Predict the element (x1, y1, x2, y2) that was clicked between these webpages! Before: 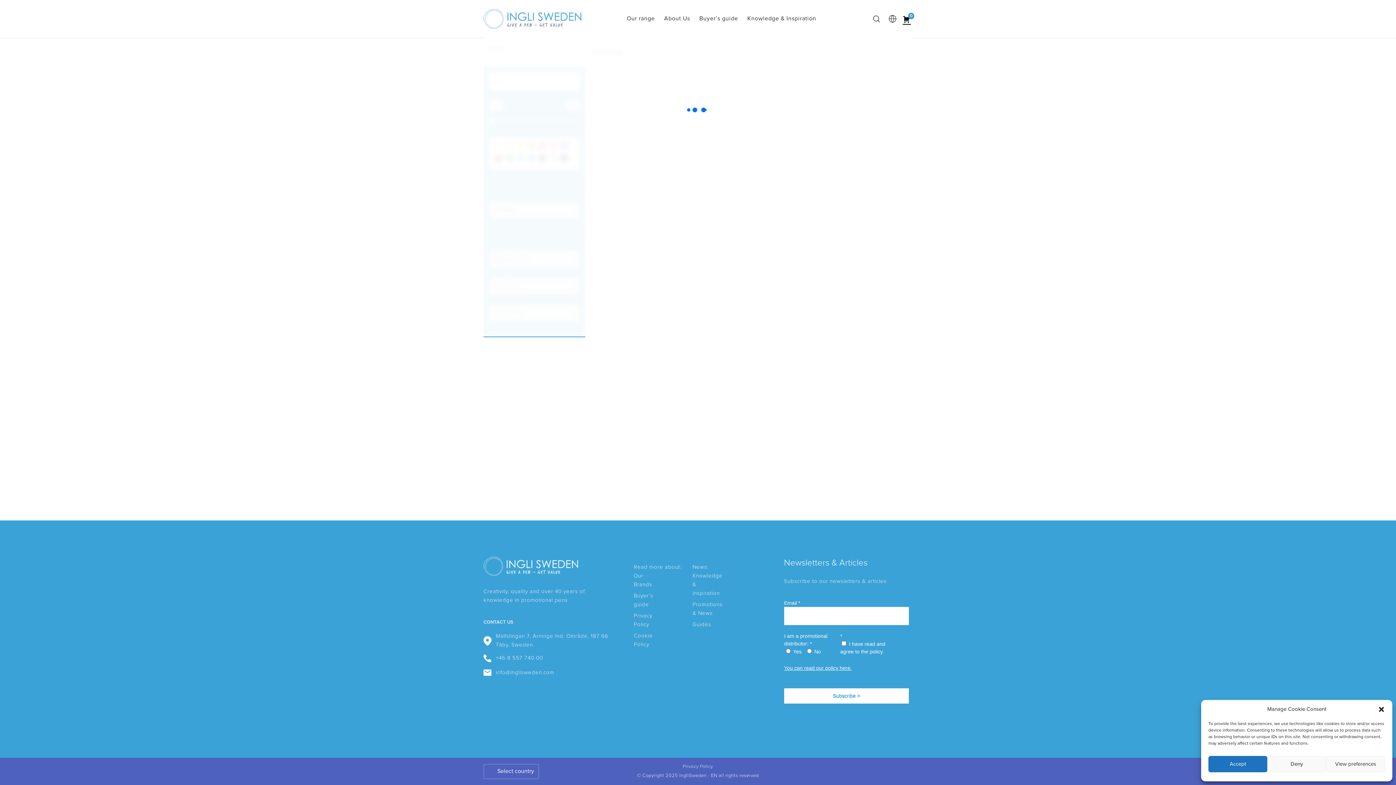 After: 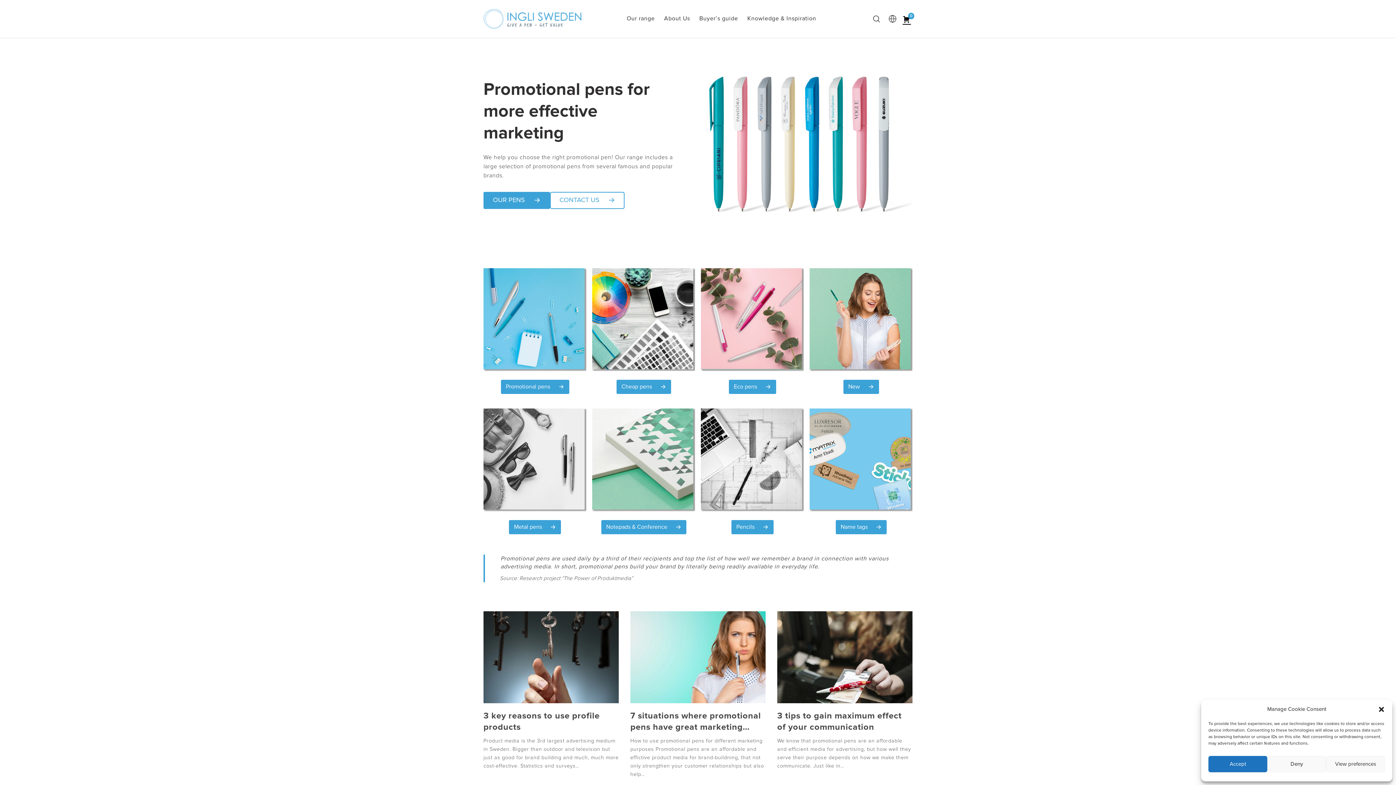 Action: bbox: (483, 8, 581, 28)